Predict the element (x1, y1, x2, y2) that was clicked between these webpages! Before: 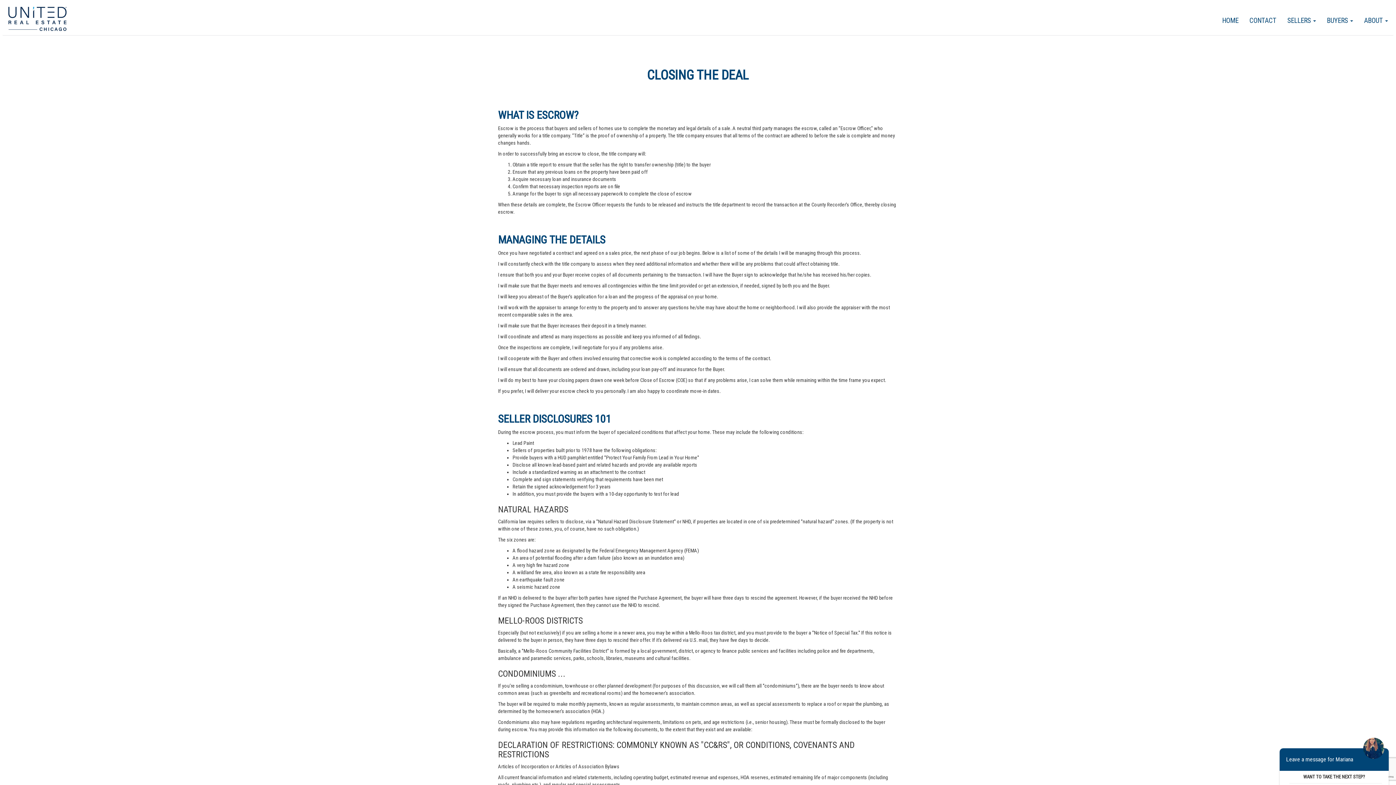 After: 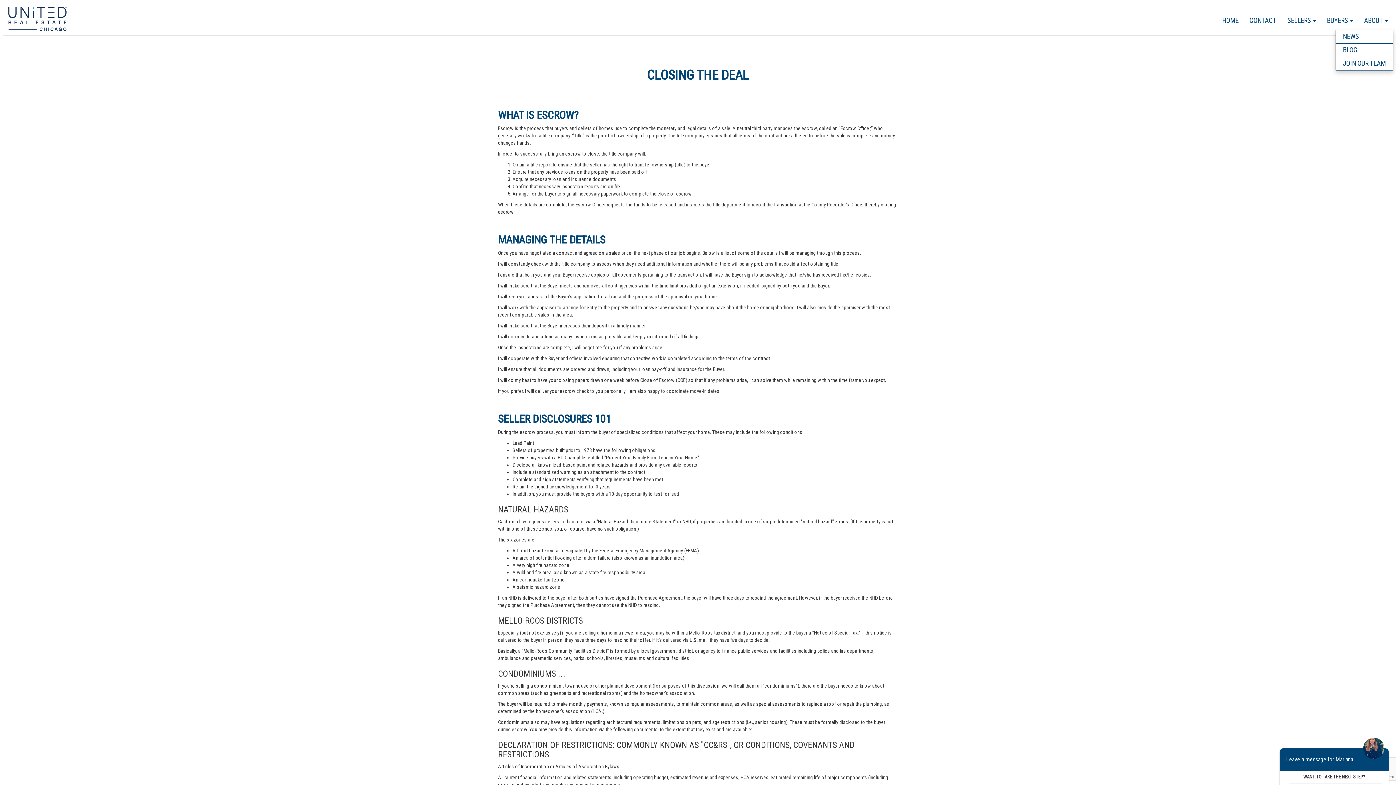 Action: label: ABOUT  bbox: (1358, 11, 1393, 29)